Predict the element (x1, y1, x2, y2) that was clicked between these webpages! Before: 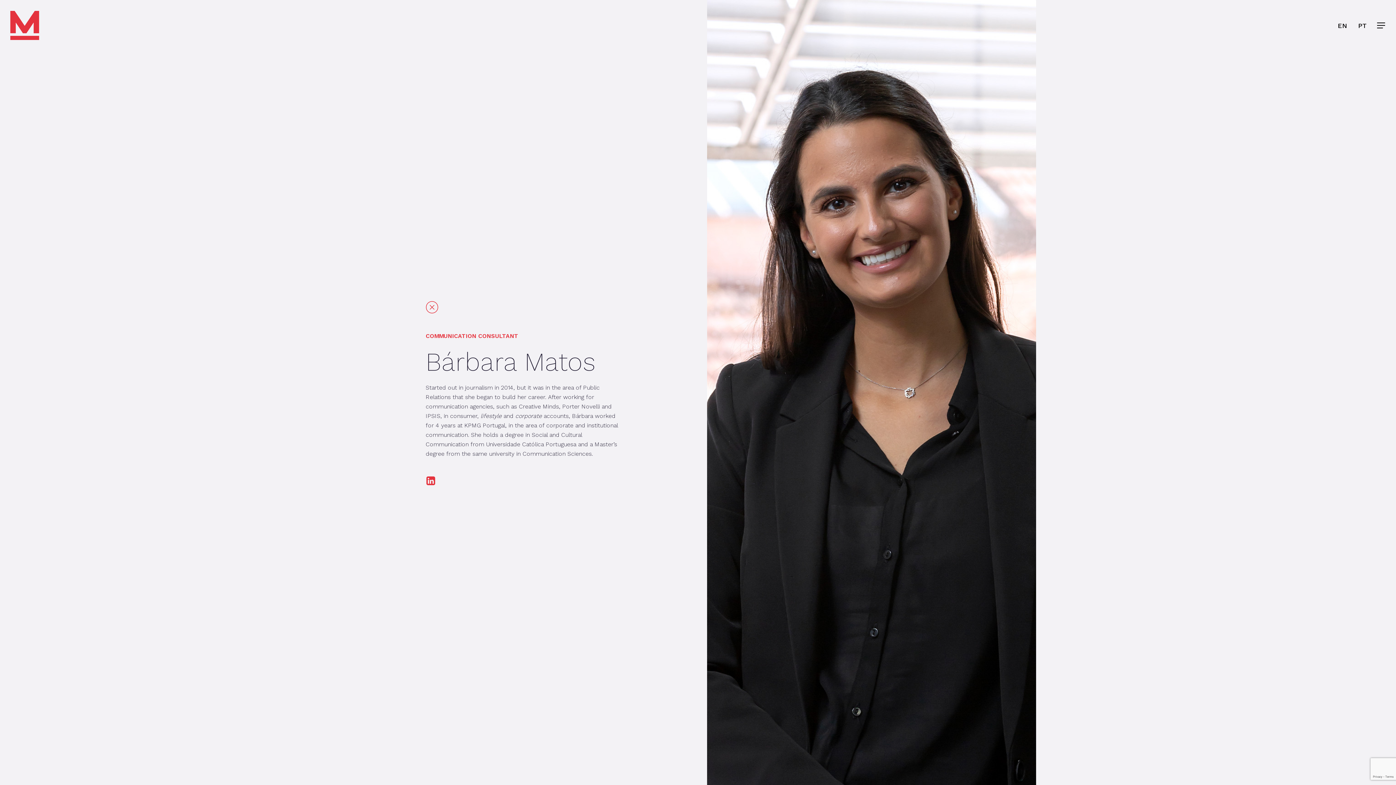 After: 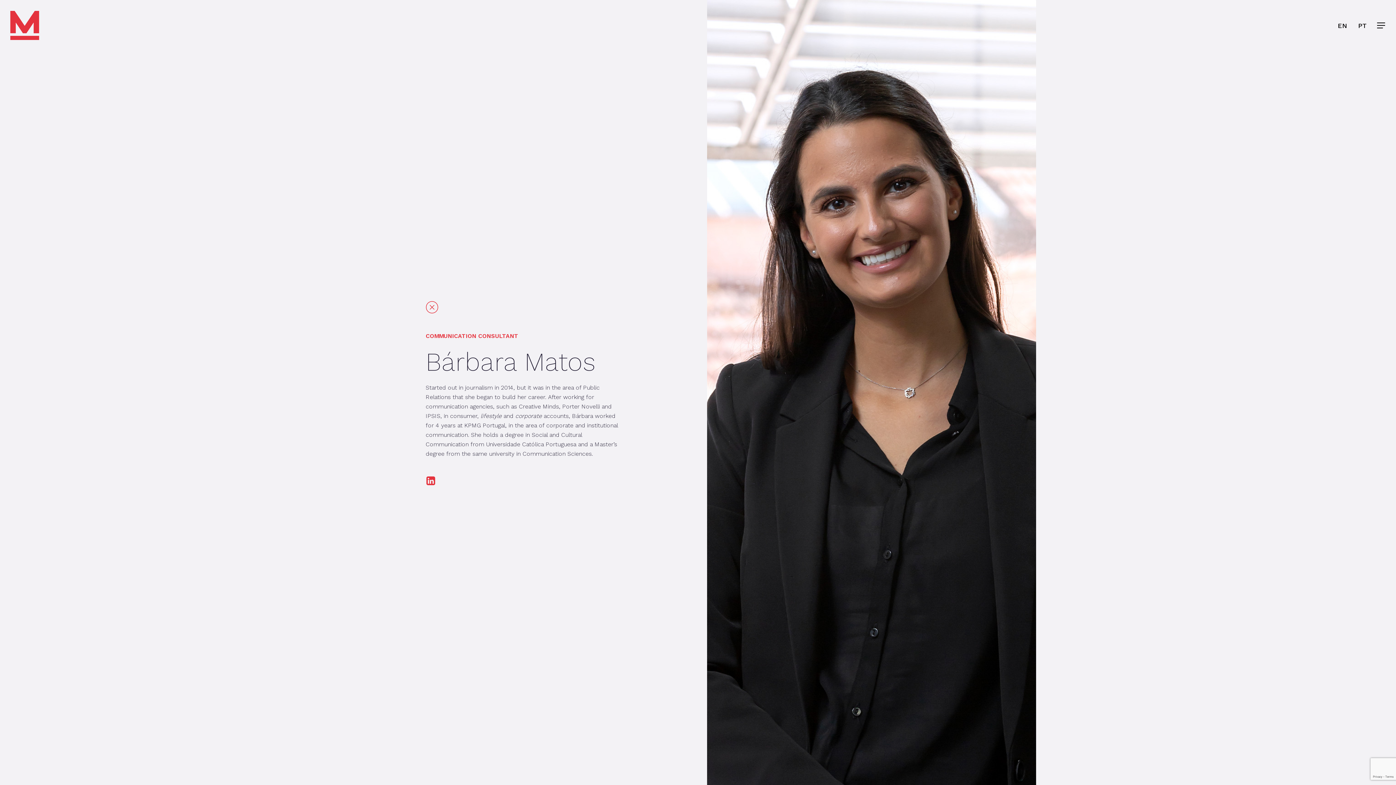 Action: label: EN bbox: (1338, 20, 1347, 30)